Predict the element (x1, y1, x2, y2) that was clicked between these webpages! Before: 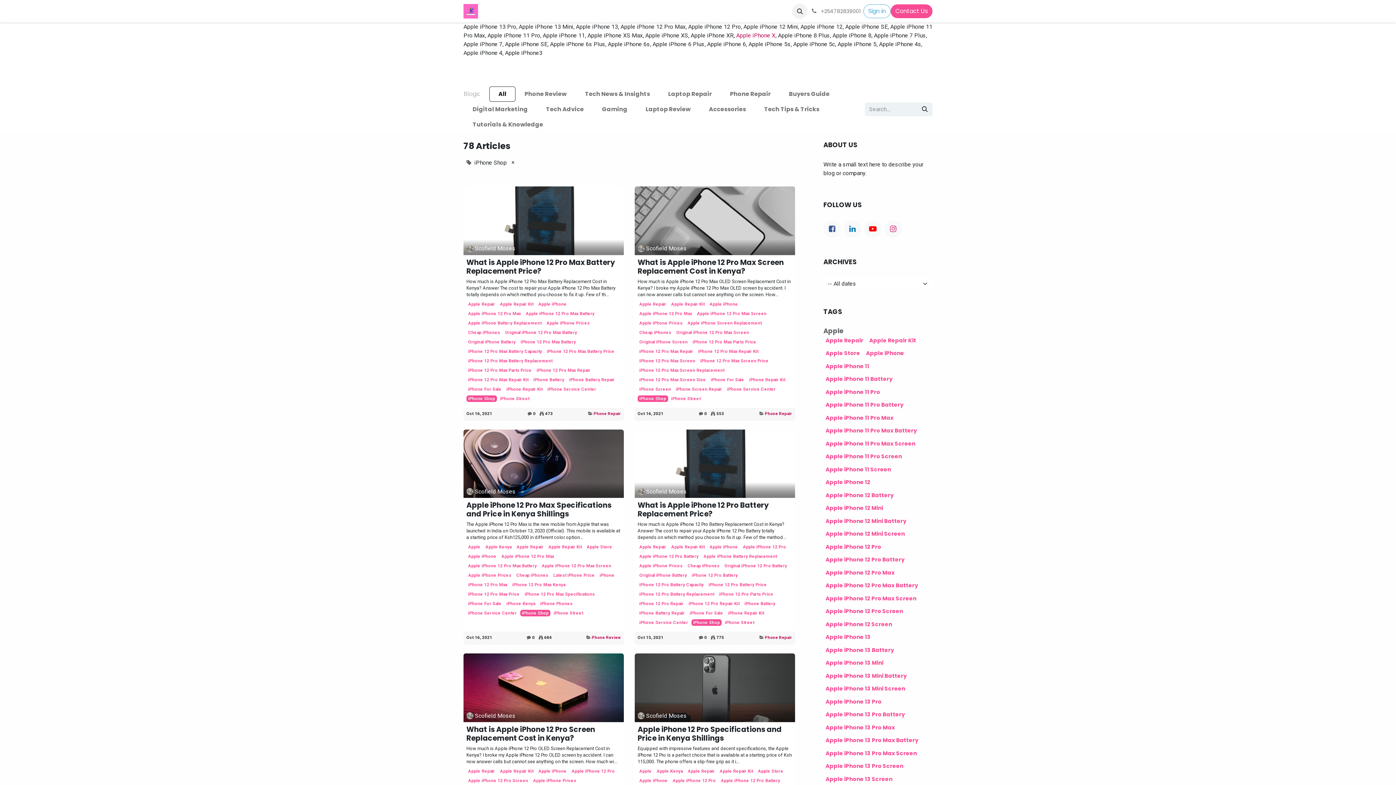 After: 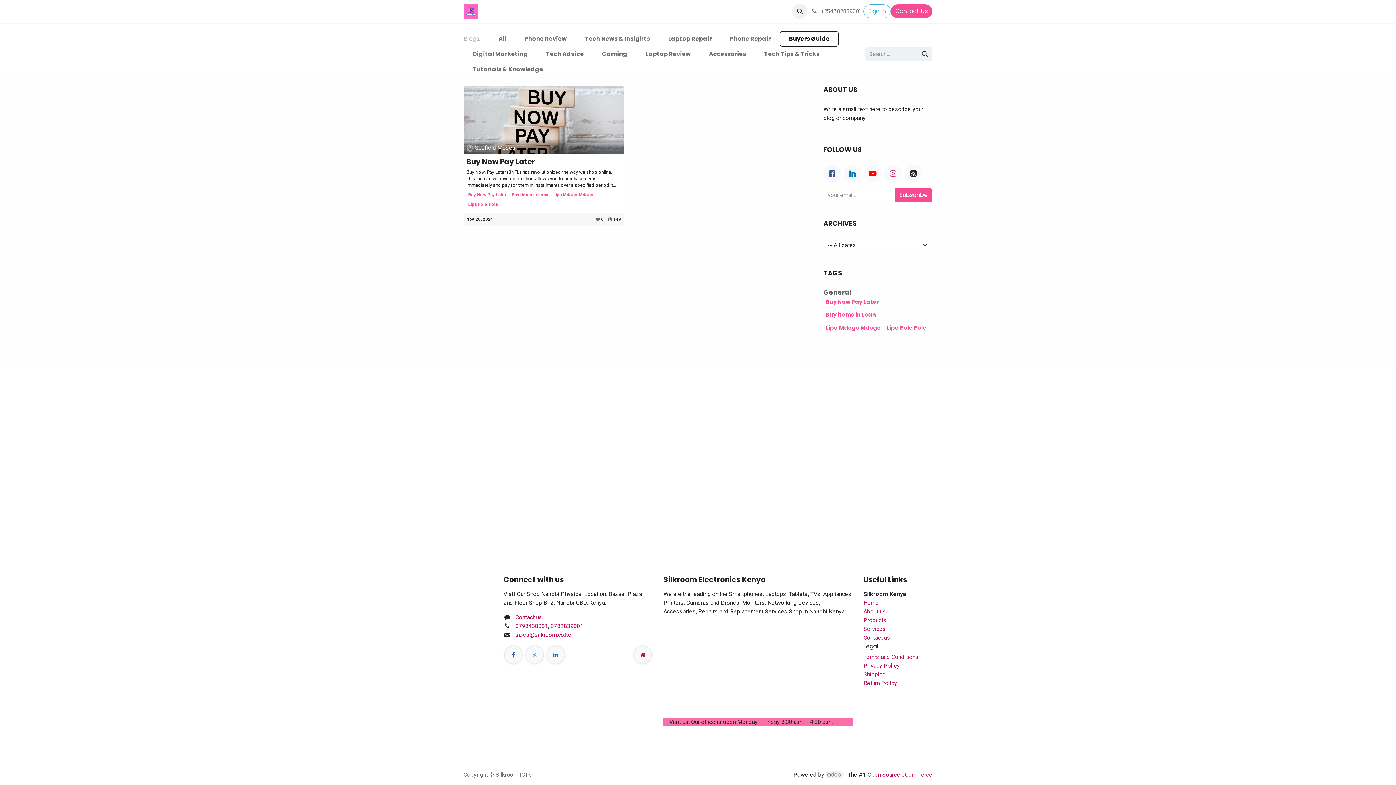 Action: bbox: (780, 86, 838, 101) label: Buyers Guide